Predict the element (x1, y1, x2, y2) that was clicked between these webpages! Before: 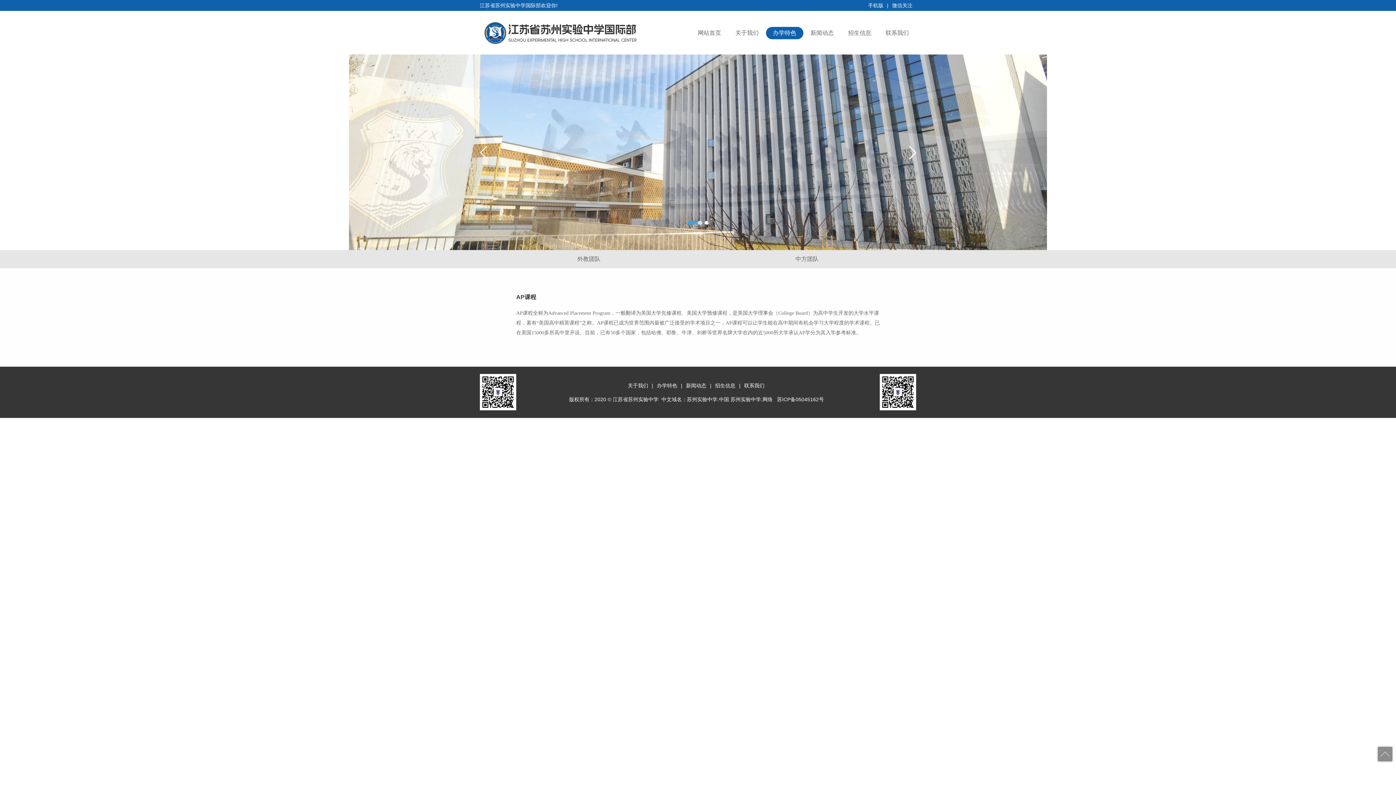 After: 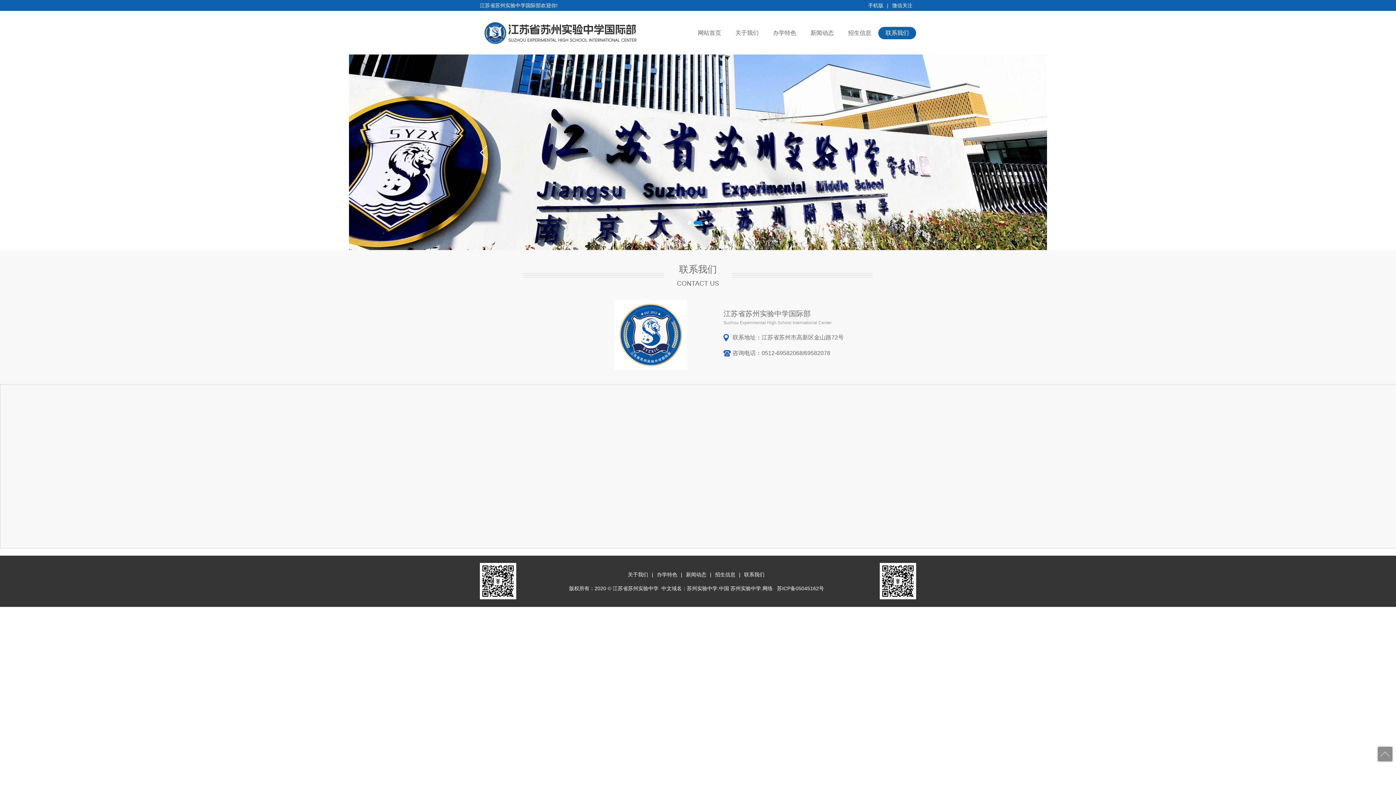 Action: label: 联系我们 bbox: (878, 26, 916, 39)